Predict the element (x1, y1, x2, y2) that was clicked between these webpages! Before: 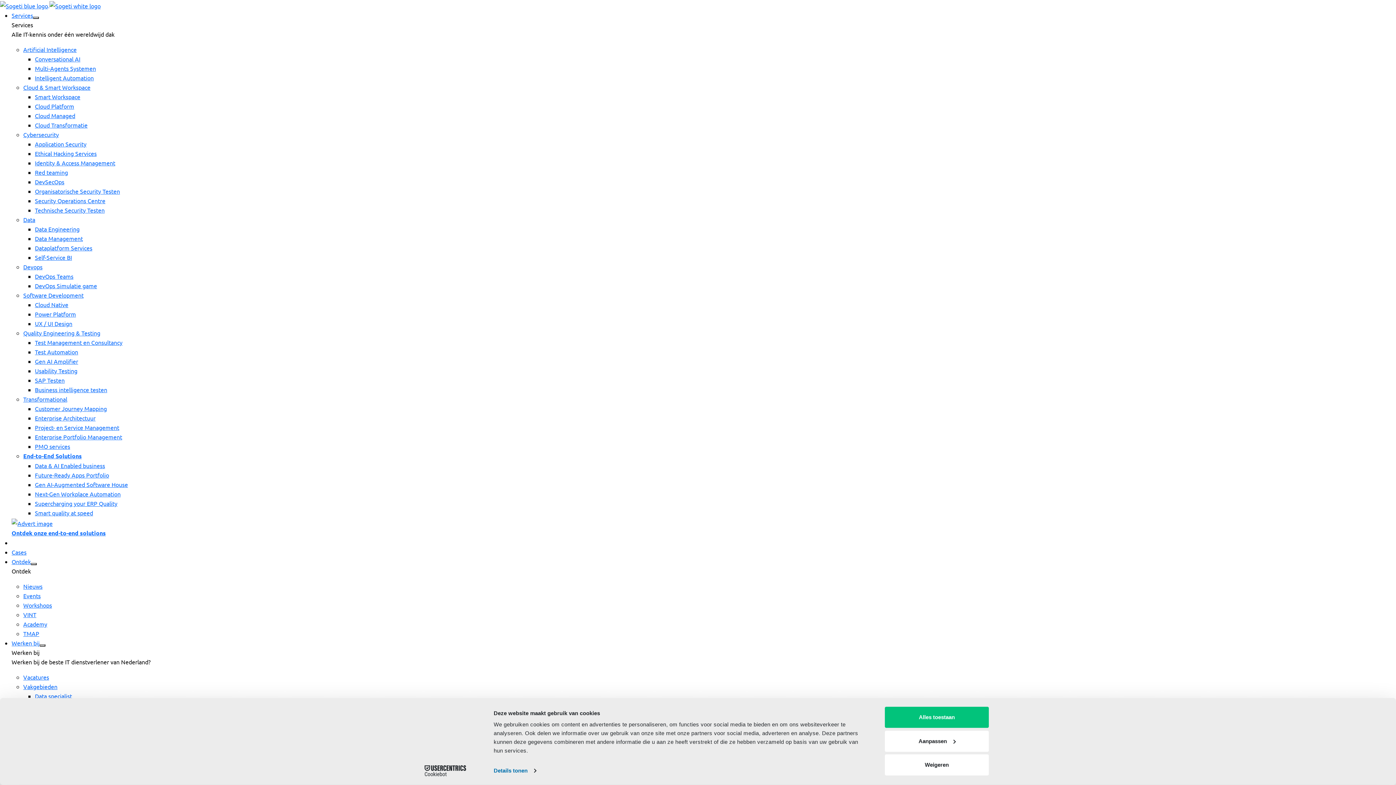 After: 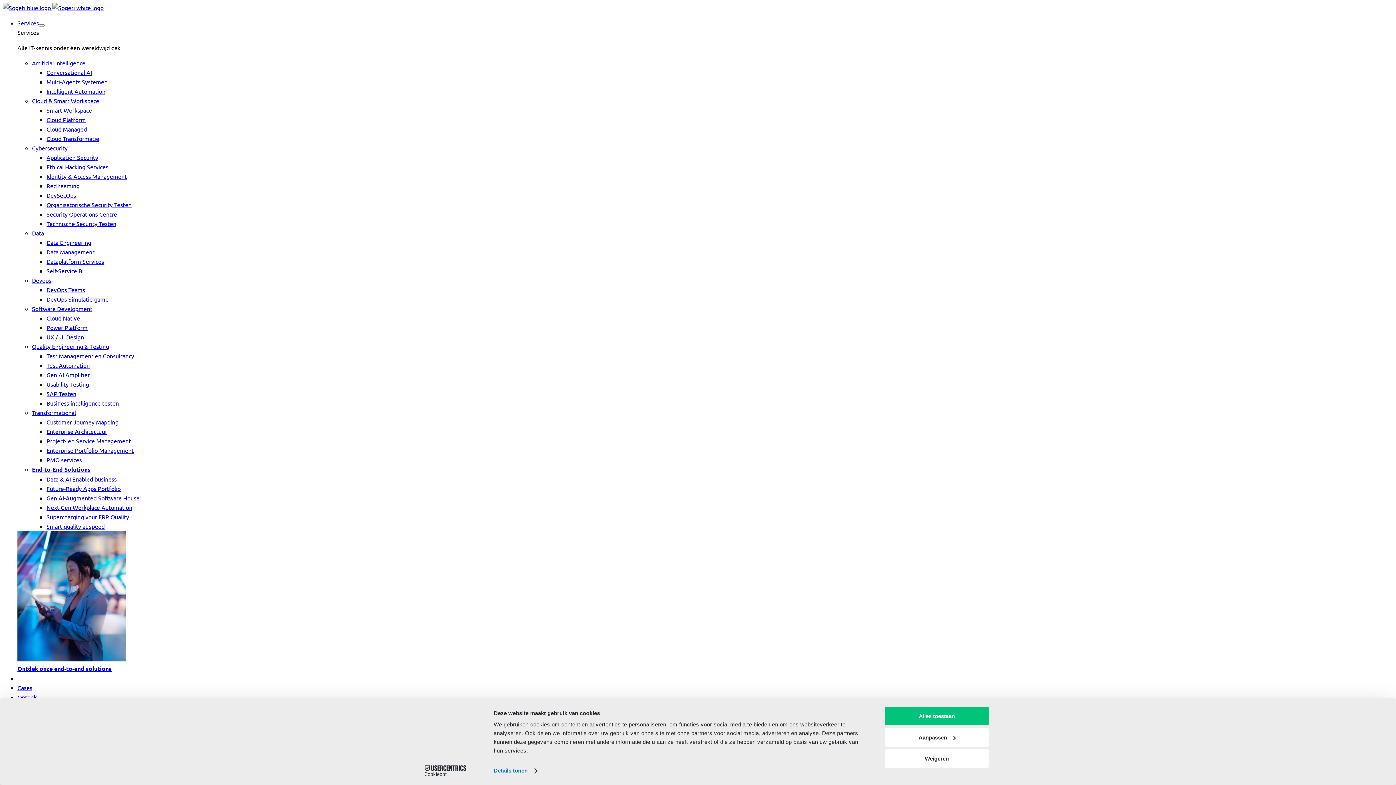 Action: bbox: (34, 301, 68, 308) label: Cloud Native  menu